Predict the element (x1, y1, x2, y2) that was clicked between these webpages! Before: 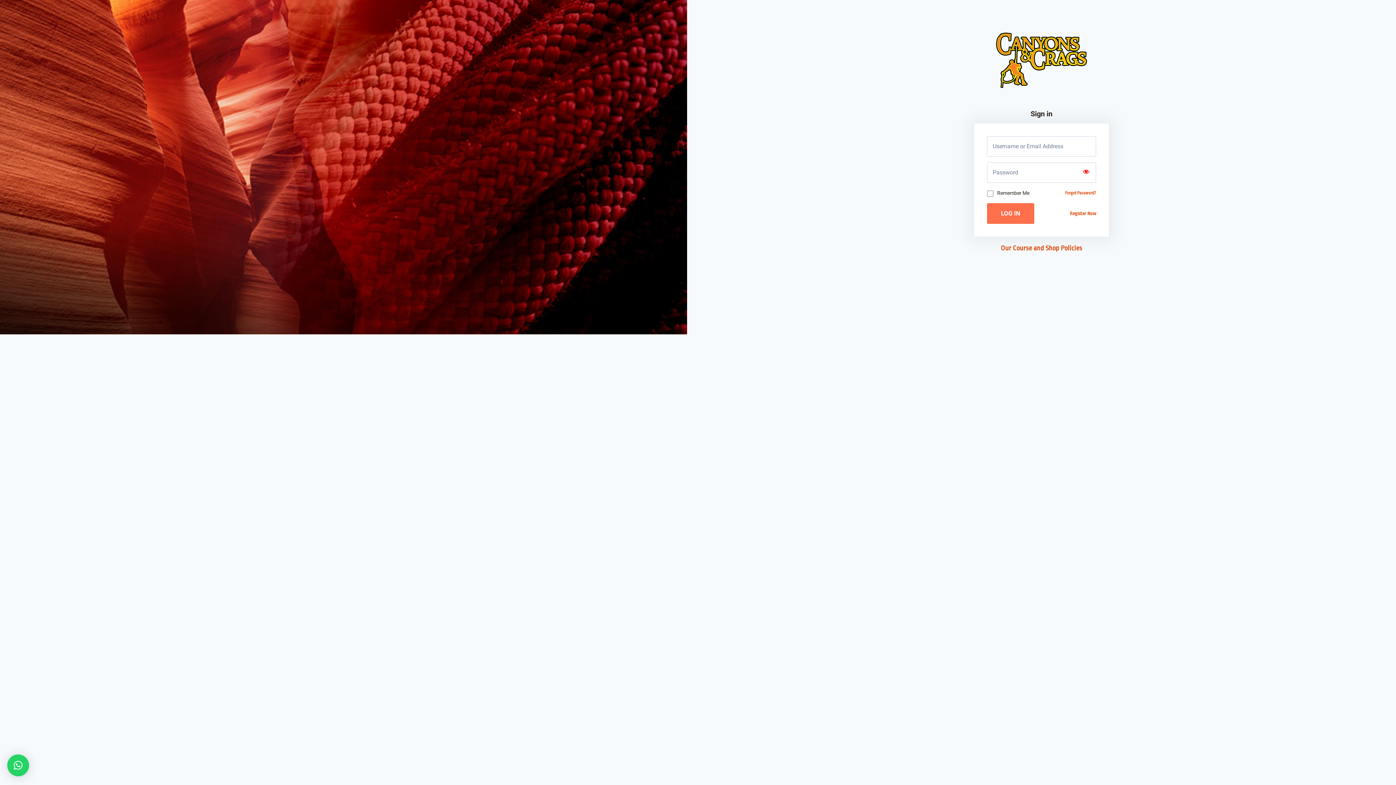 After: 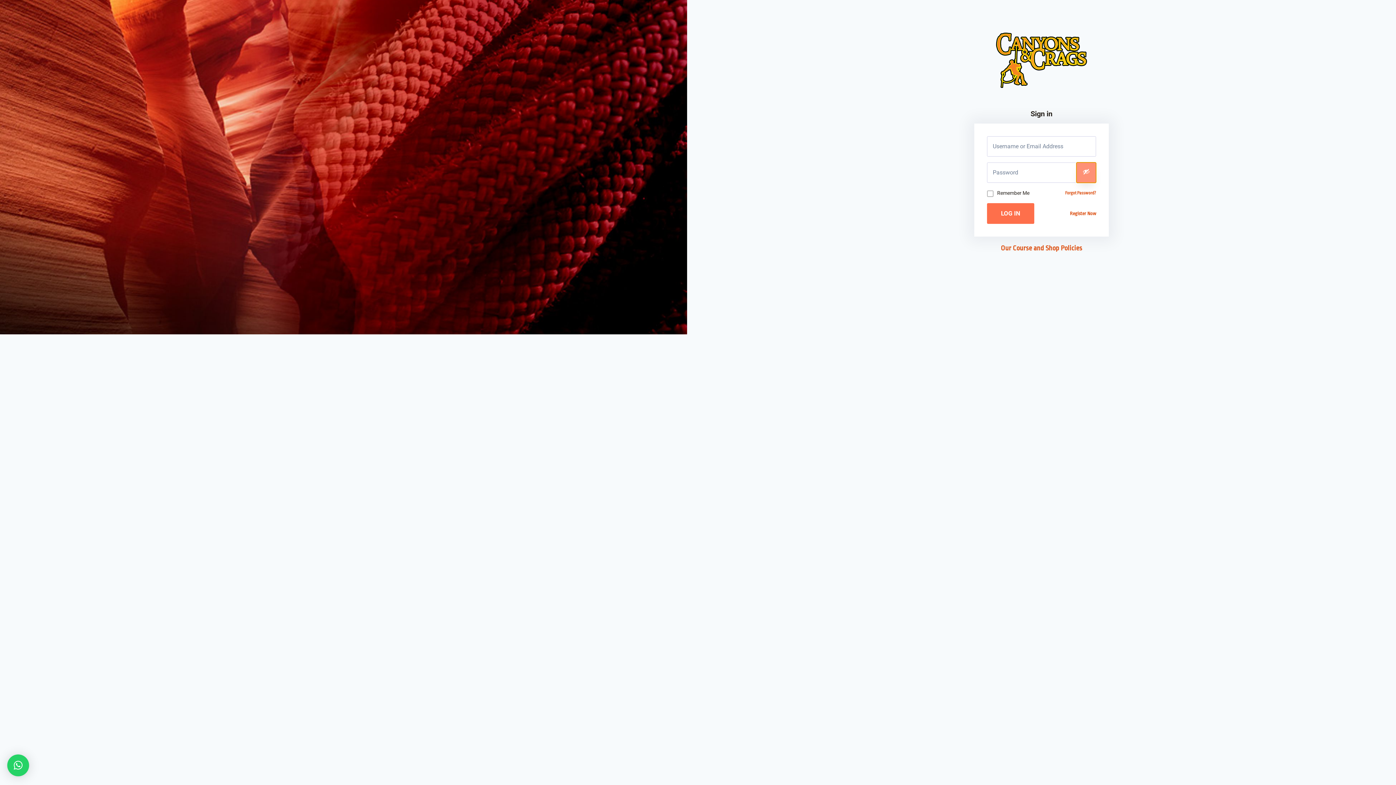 Action: label: Show password bbox: (1076, 162, 1096, 182)